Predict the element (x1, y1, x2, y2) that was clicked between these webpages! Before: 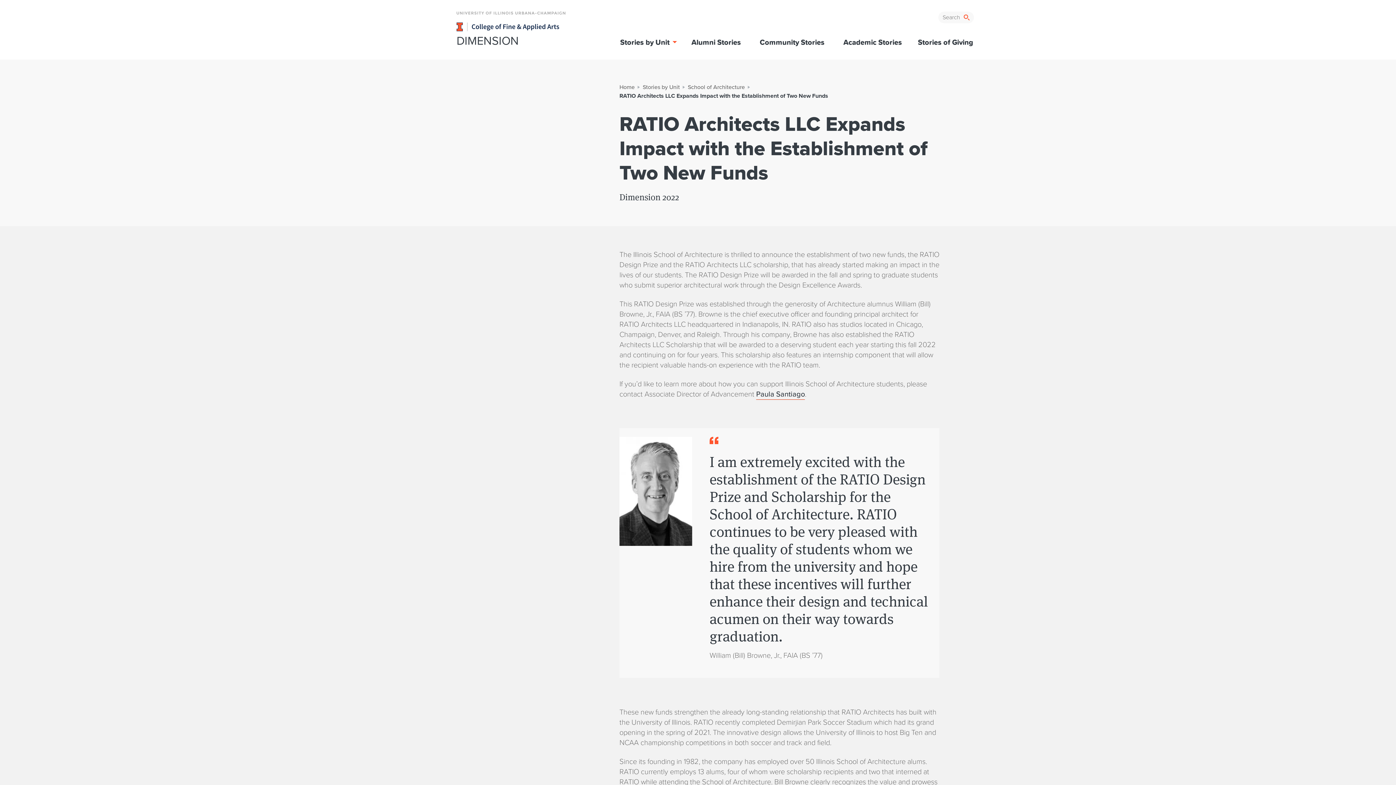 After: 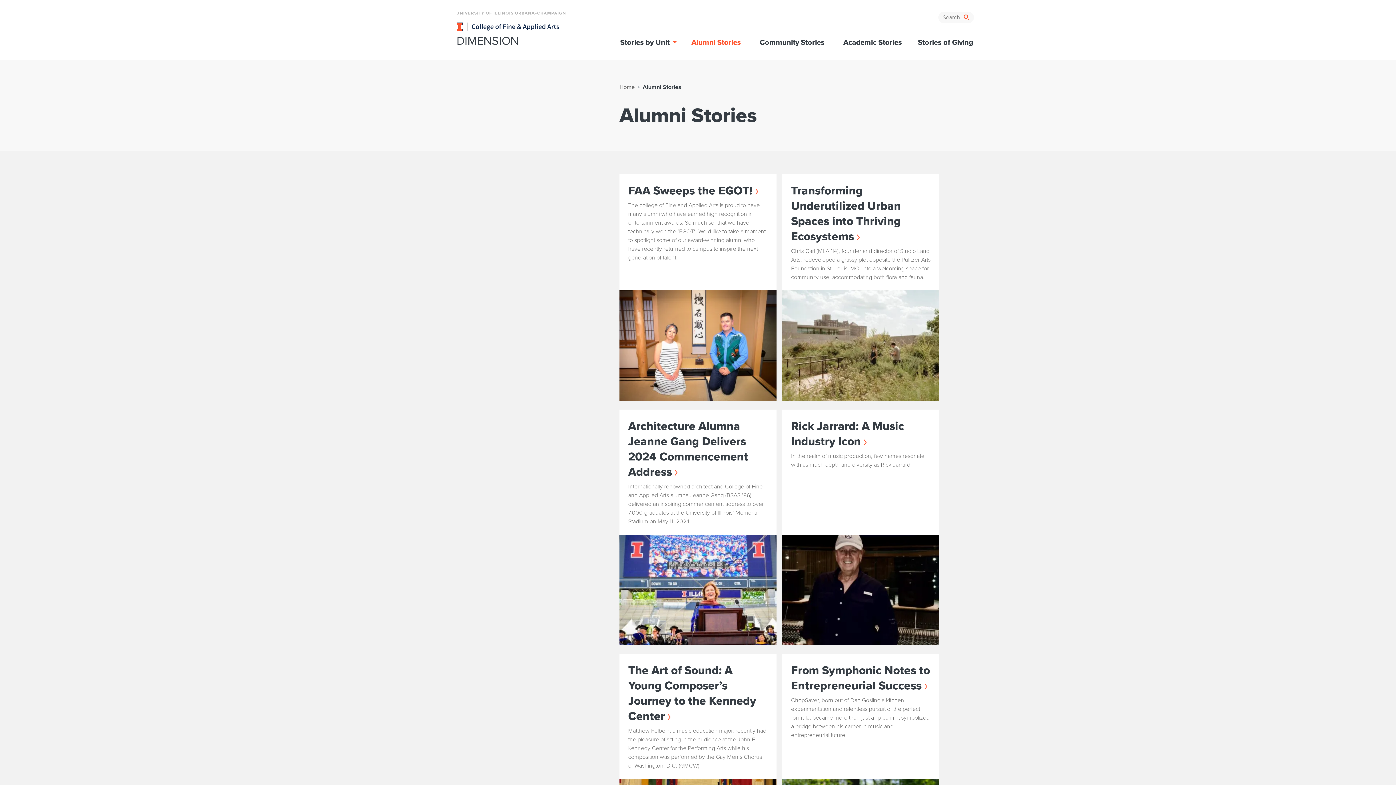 Action: bbox: (685, 32, 747, 52) label: Alumni Stories